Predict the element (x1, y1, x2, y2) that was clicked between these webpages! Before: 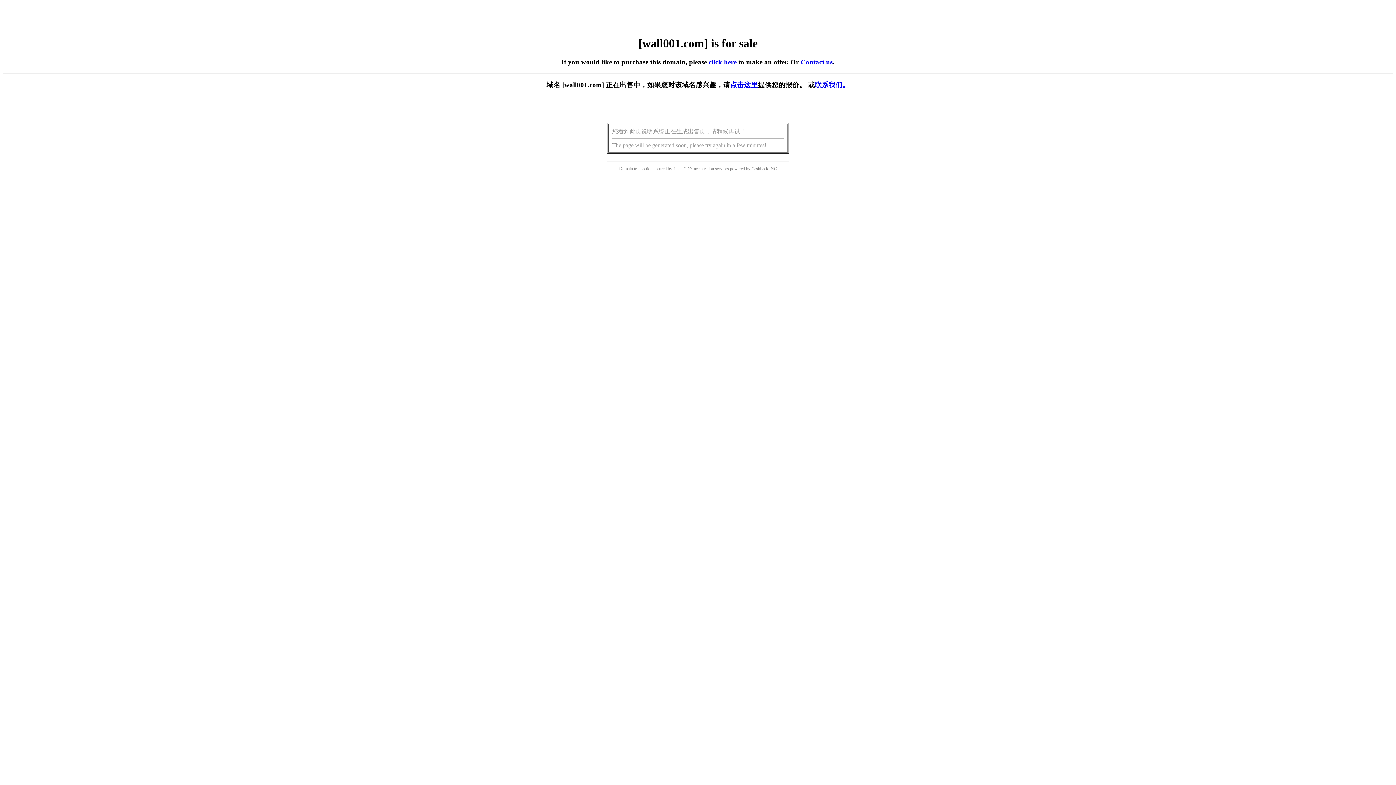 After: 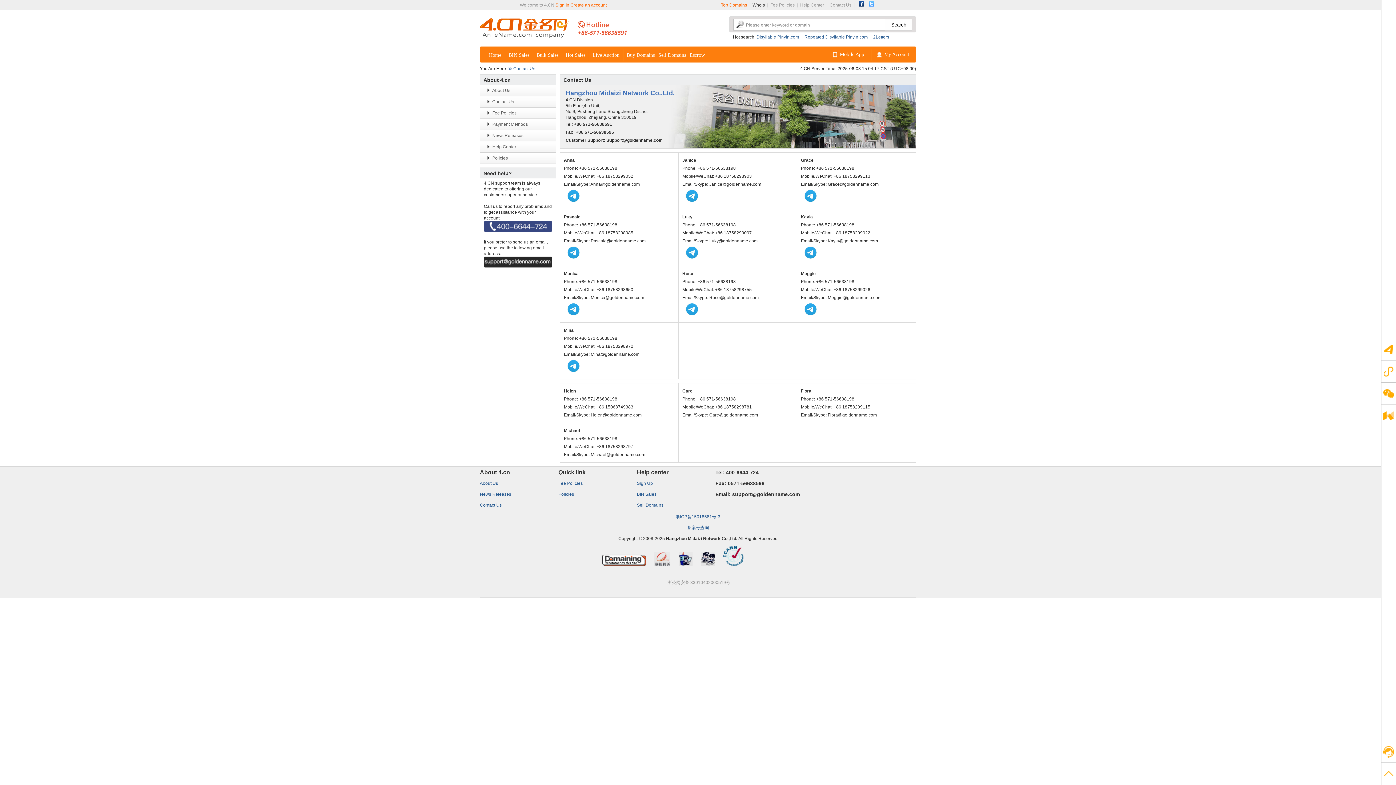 Action: label: 联系我们。 bbox: (815, 81, 849, 88)